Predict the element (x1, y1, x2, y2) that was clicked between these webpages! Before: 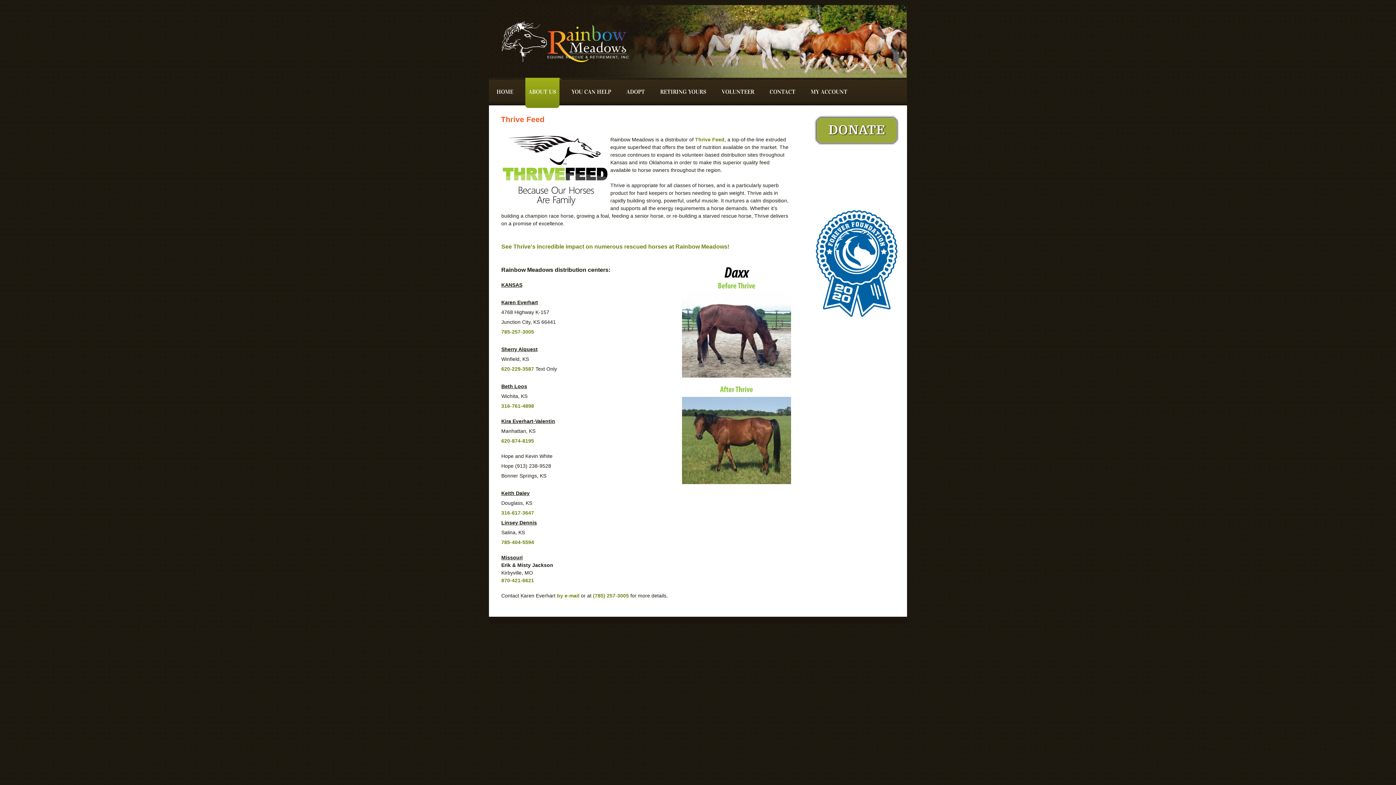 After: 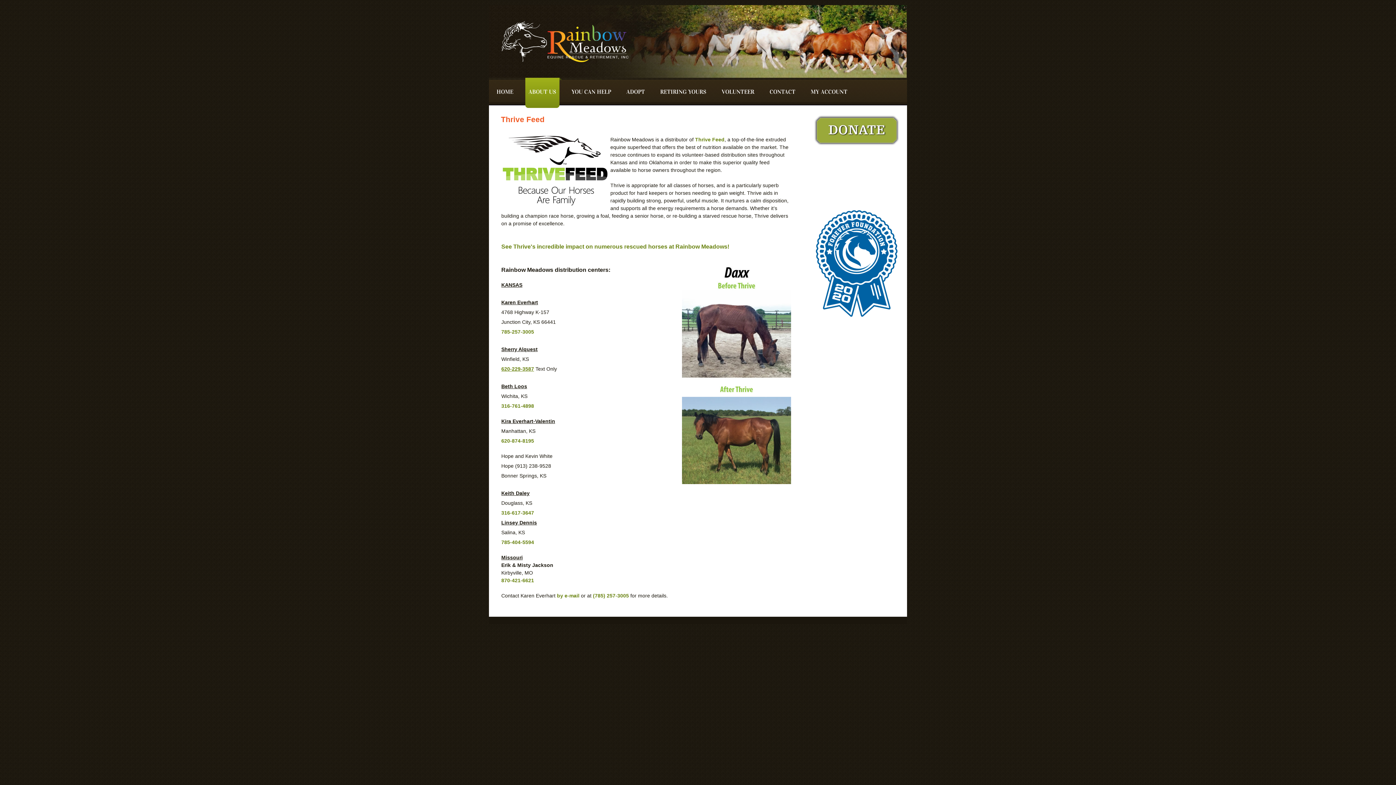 Action: label: 620-229-3587 bbox: (501, 366, 534, 372)